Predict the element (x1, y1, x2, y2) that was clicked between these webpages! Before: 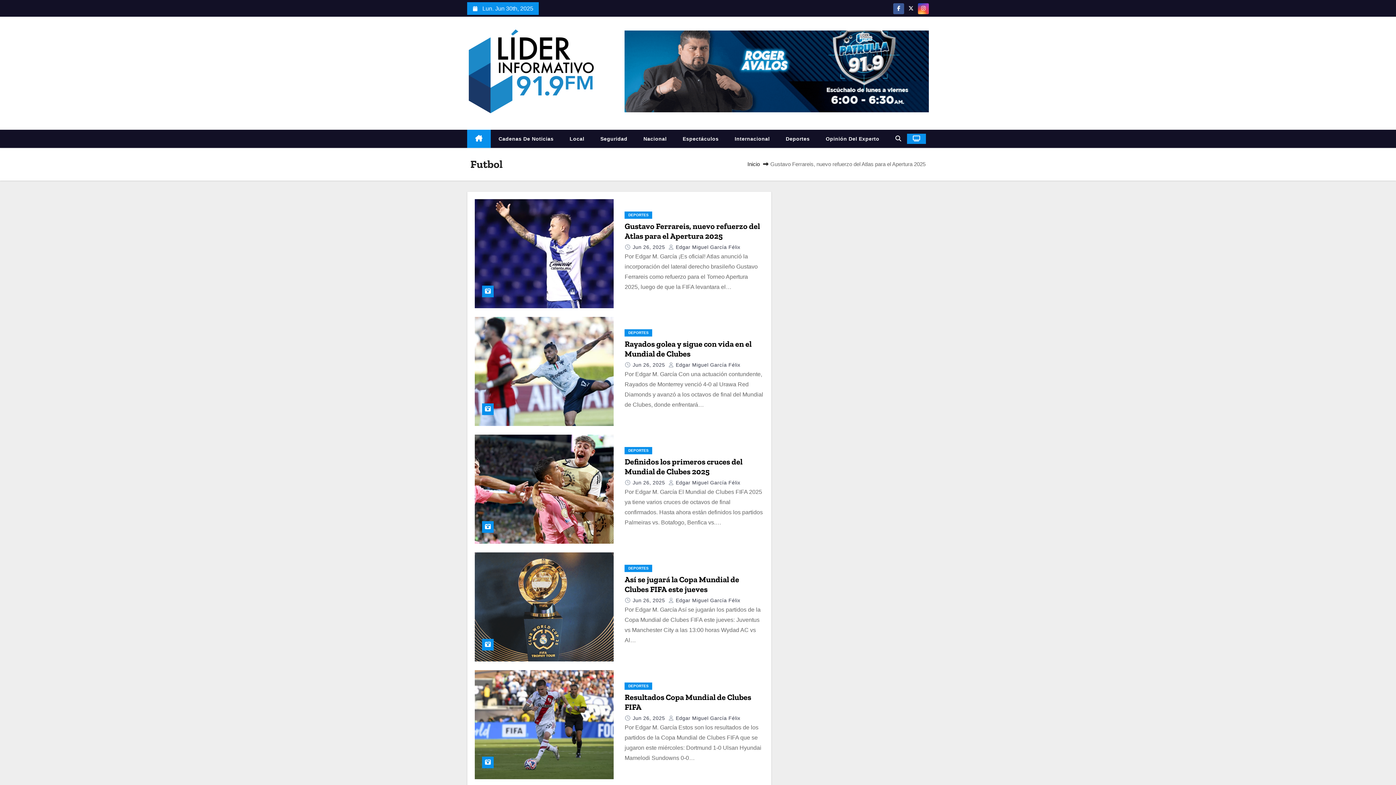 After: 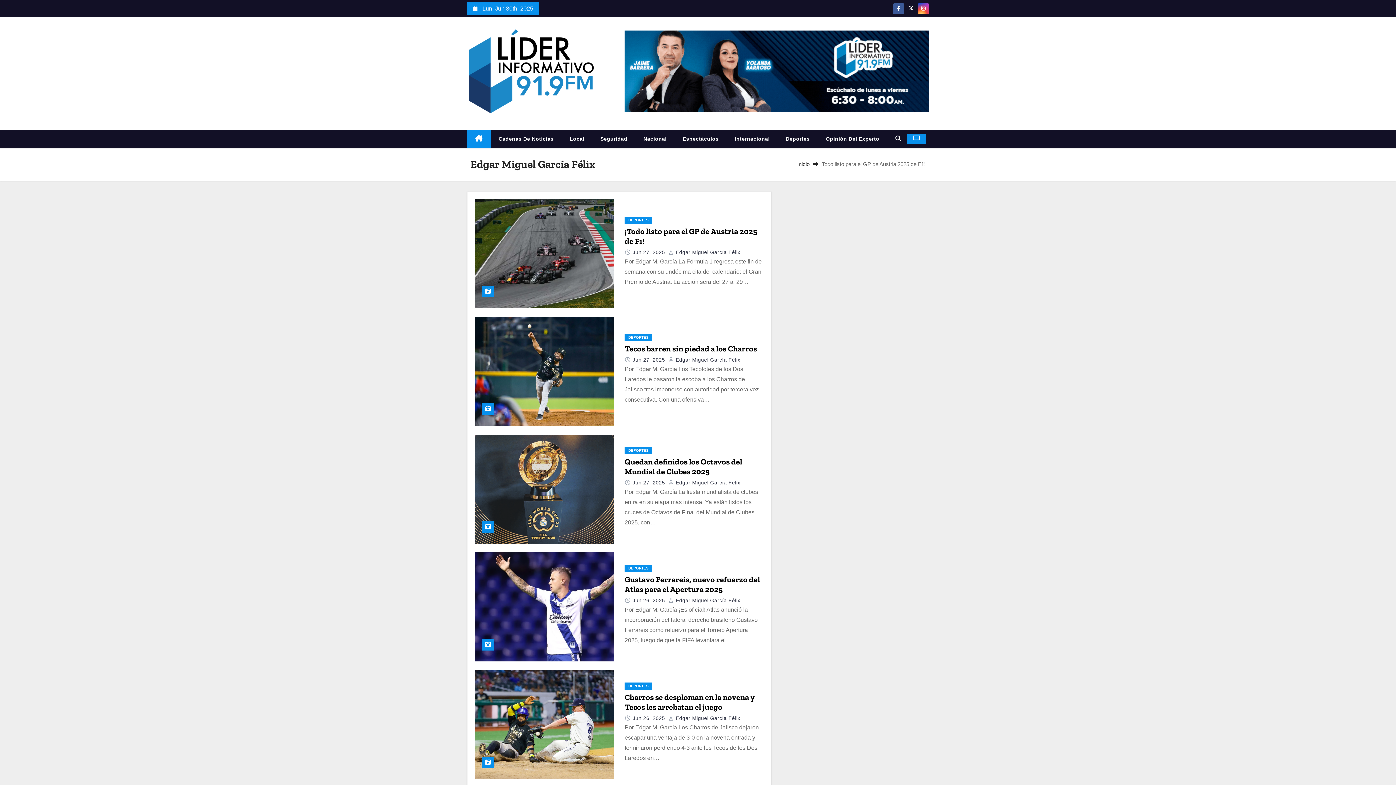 Action: bbox: (668, 244, 740, 250) label:  Edgar Miguel García Félix